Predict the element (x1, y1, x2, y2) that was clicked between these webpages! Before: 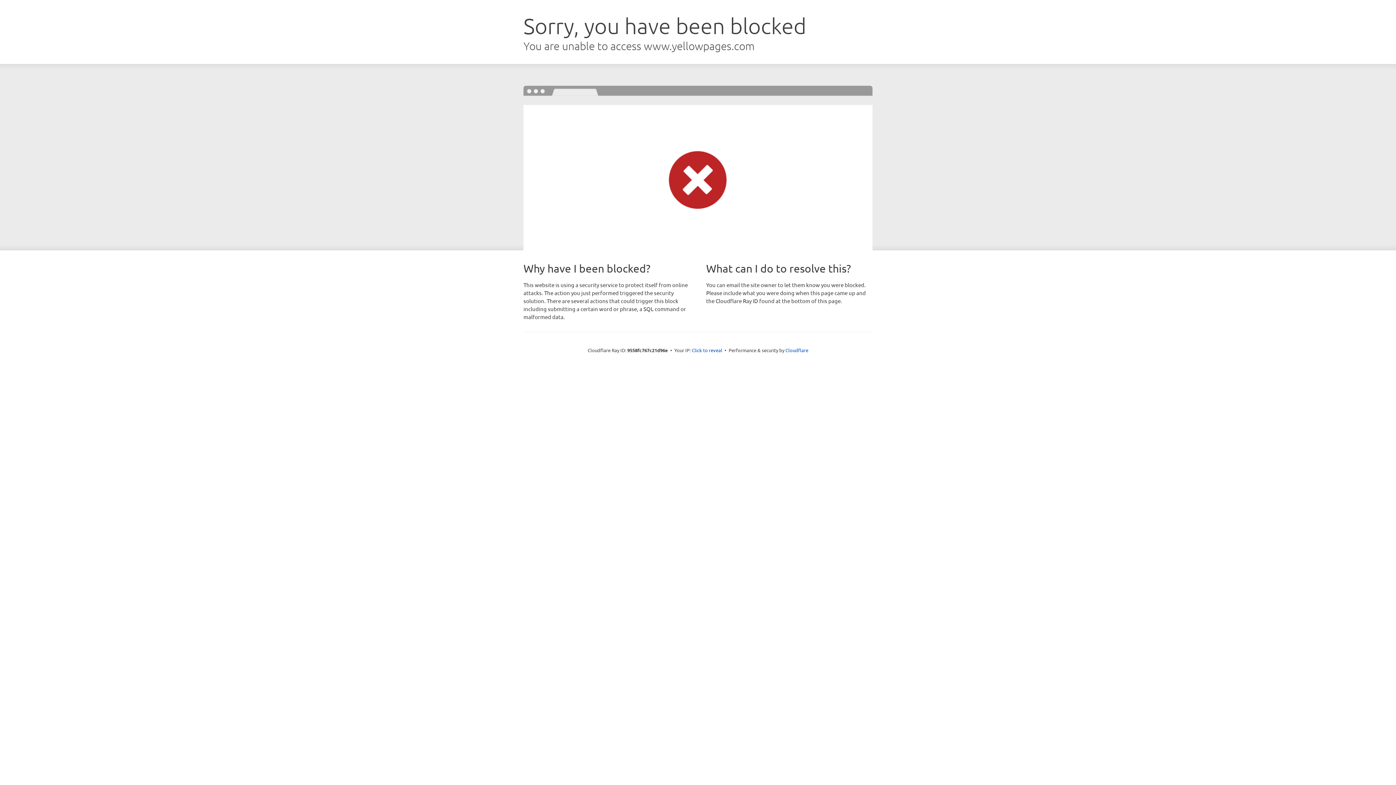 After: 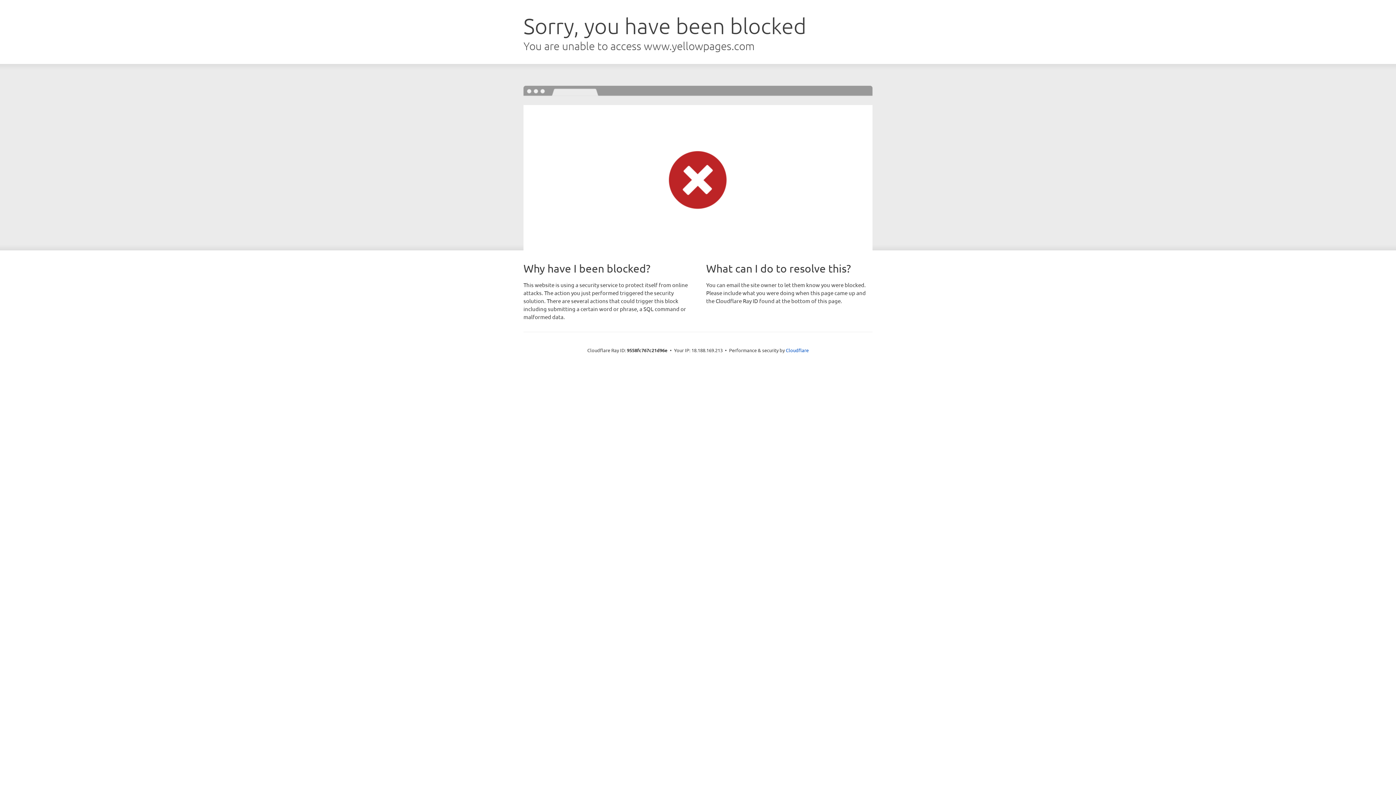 Action: label: Click to reveal bbox: (692, 346, 722, 353)